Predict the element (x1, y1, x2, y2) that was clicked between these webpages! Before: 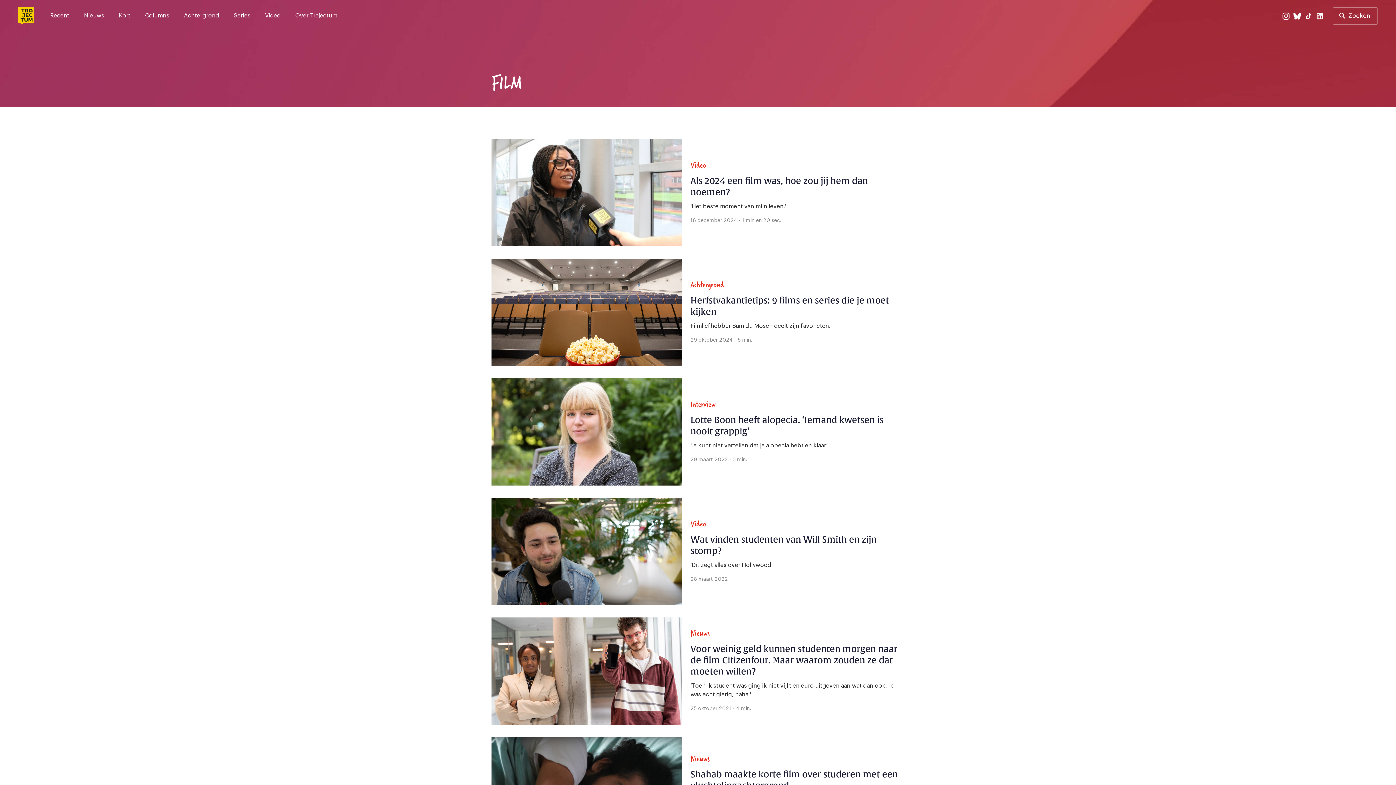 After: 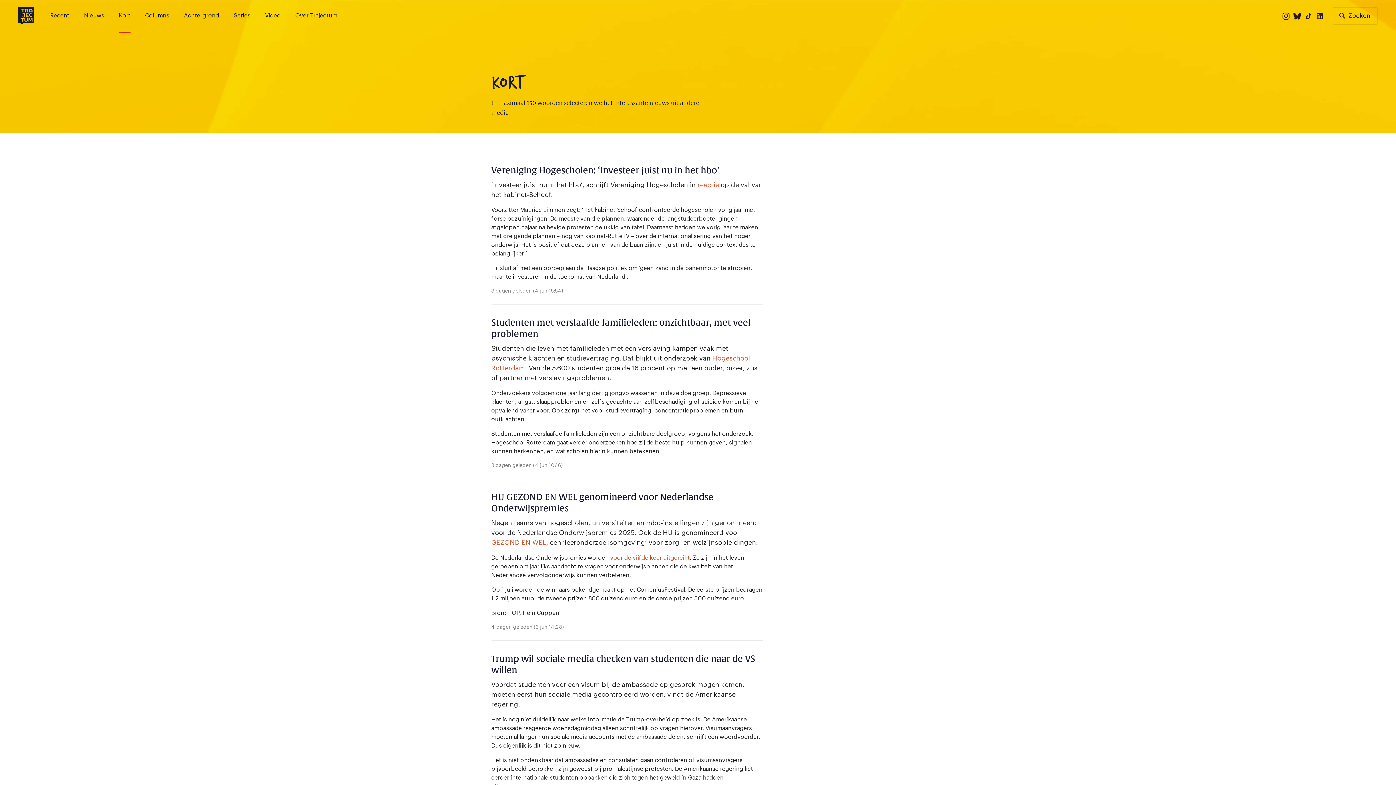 Action: bbox: (118, 7, 130, 21) label: Kort